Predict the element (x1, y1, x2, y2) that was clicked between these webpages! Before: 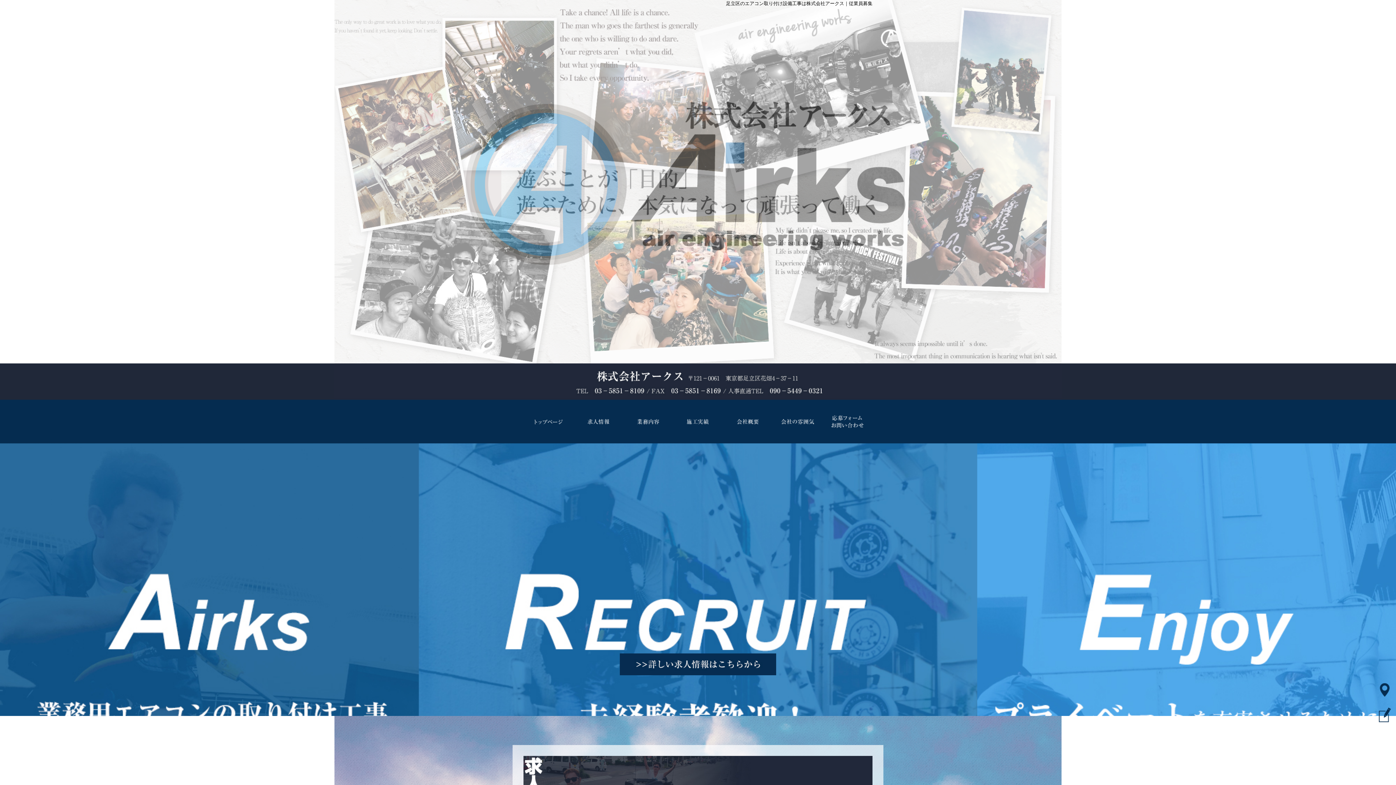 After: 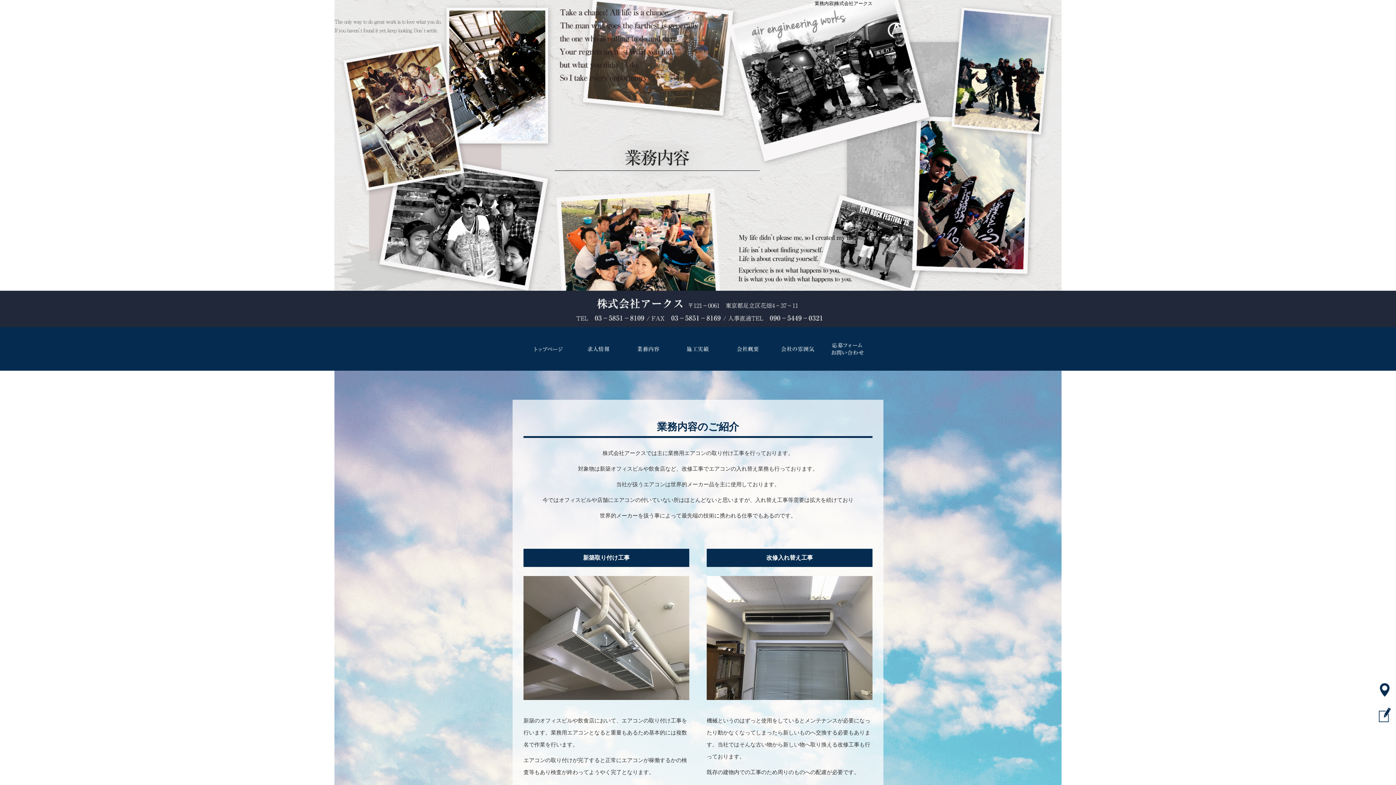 Action: bbox: (623, 400, 673, 443) label: 業務内容